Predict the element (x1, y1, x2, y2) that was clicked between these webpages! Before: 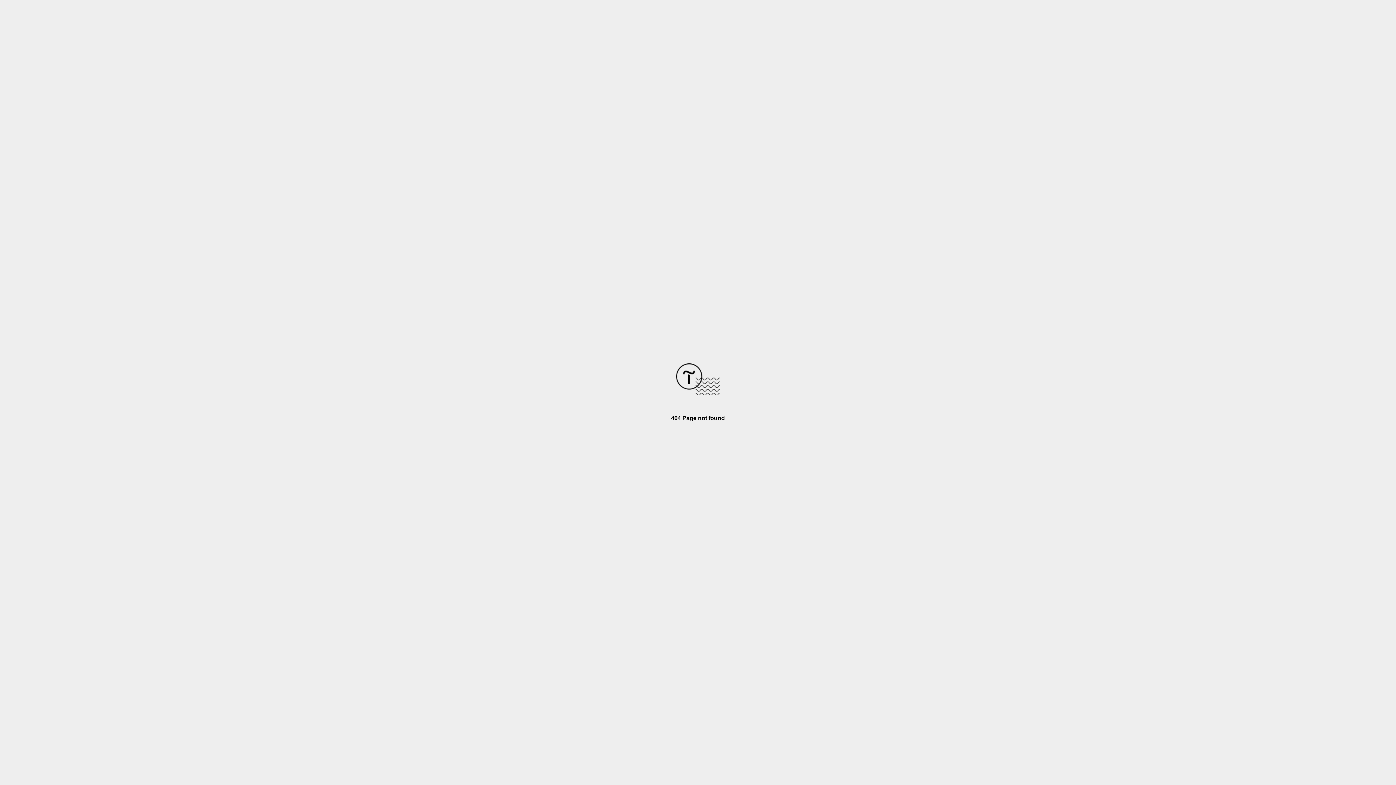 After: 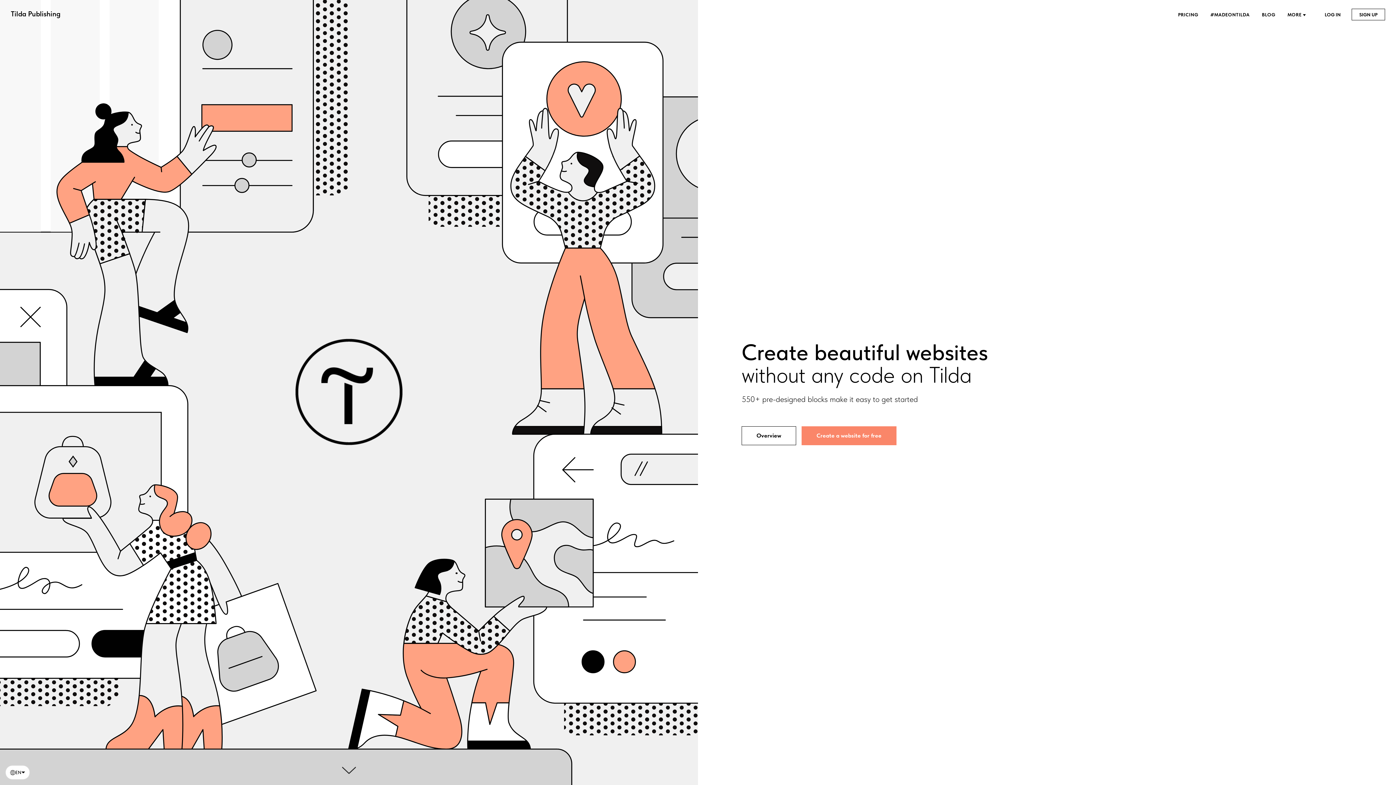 Action: bbox: (676, 390, 720, 396)